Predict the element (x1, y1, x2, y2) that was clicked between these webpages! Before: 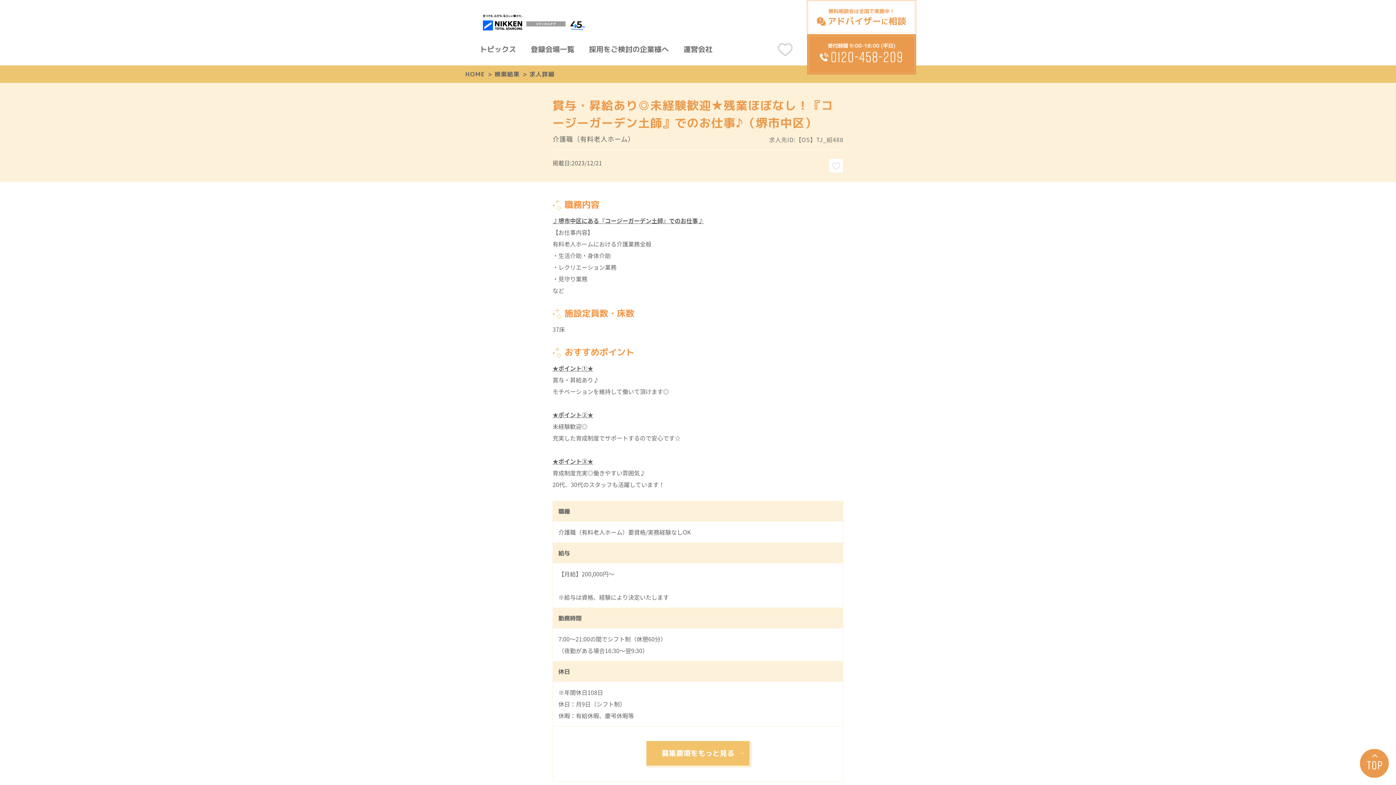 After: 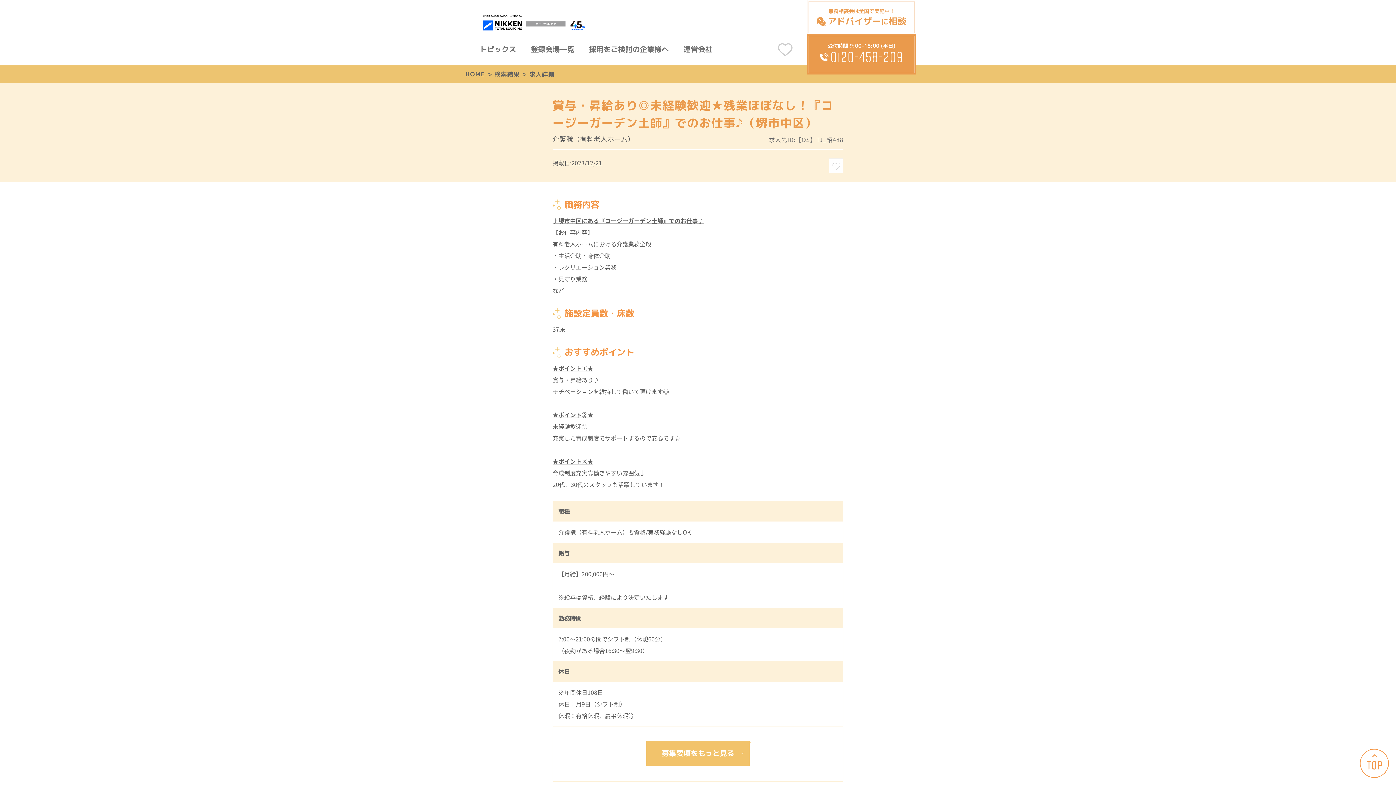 Action: bbox: (1360, 749, 1389, 778)